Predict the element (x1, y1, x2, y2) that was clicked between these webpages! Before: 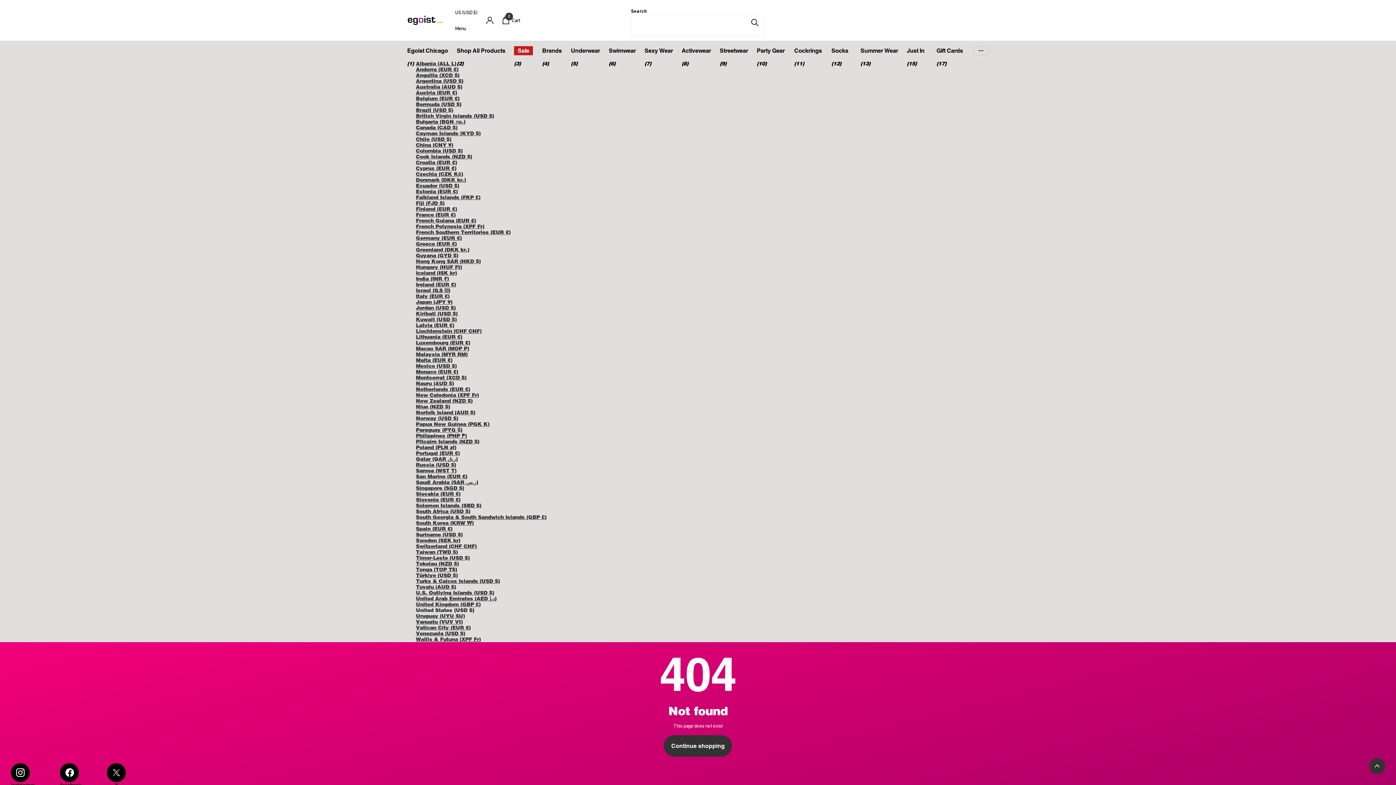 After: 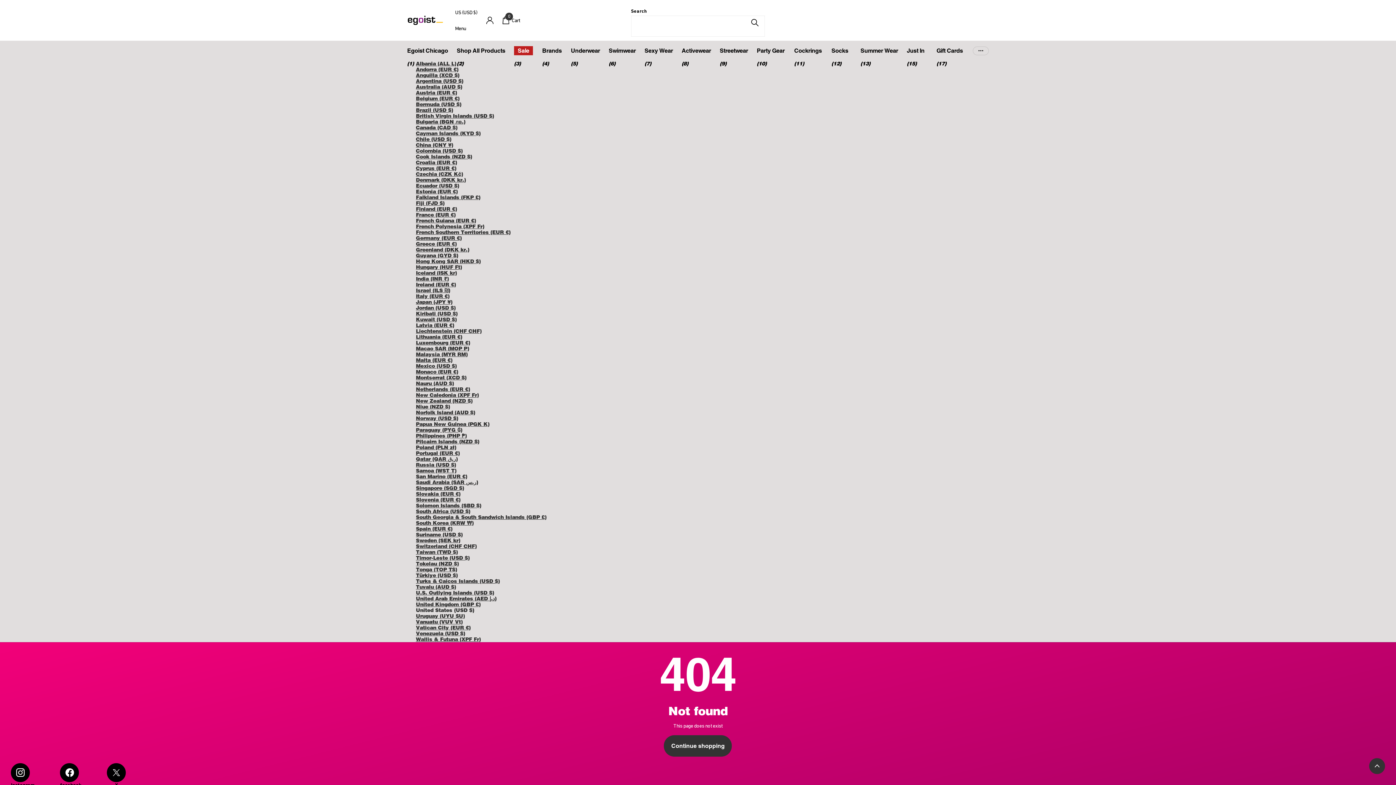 Action: label: Estonia (EUR €) bbox: (416, 188, 457, 194)